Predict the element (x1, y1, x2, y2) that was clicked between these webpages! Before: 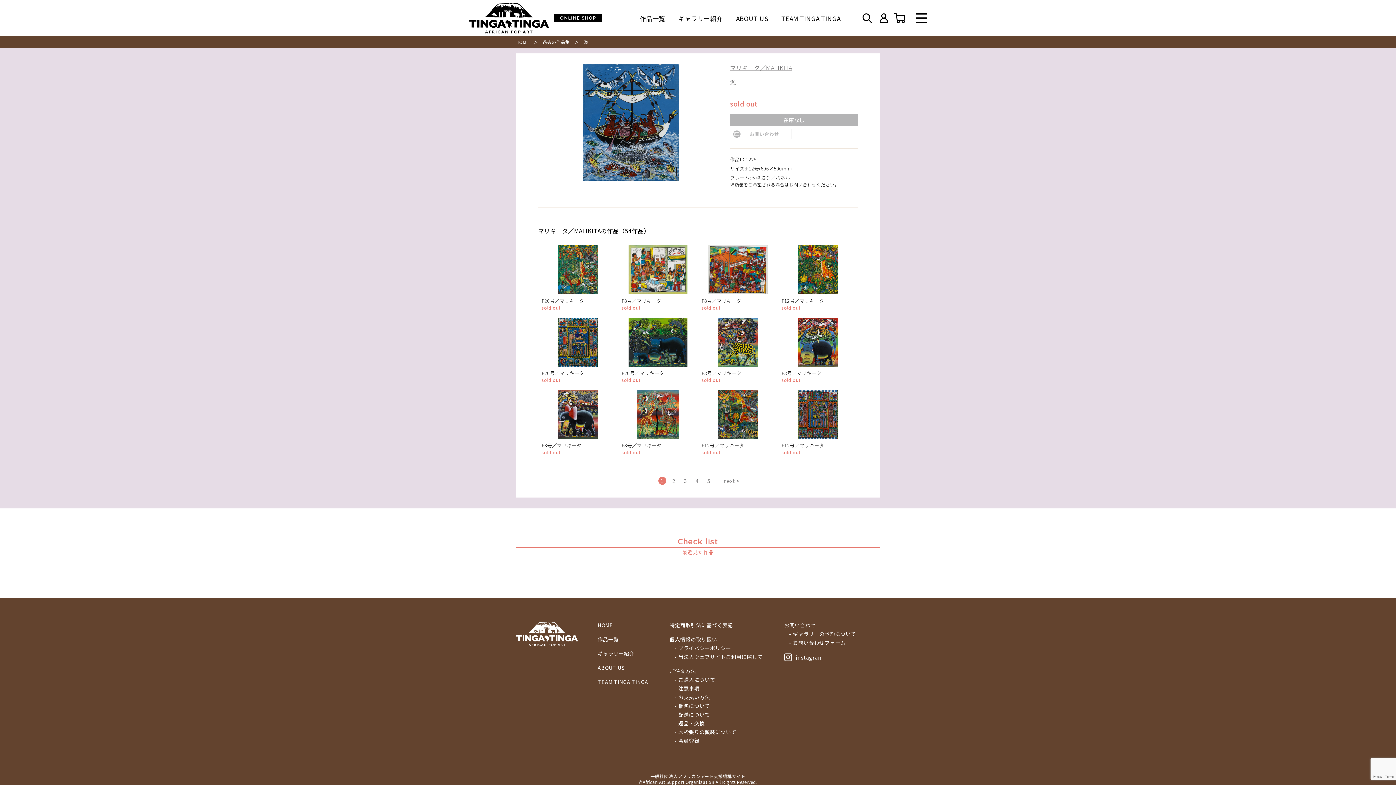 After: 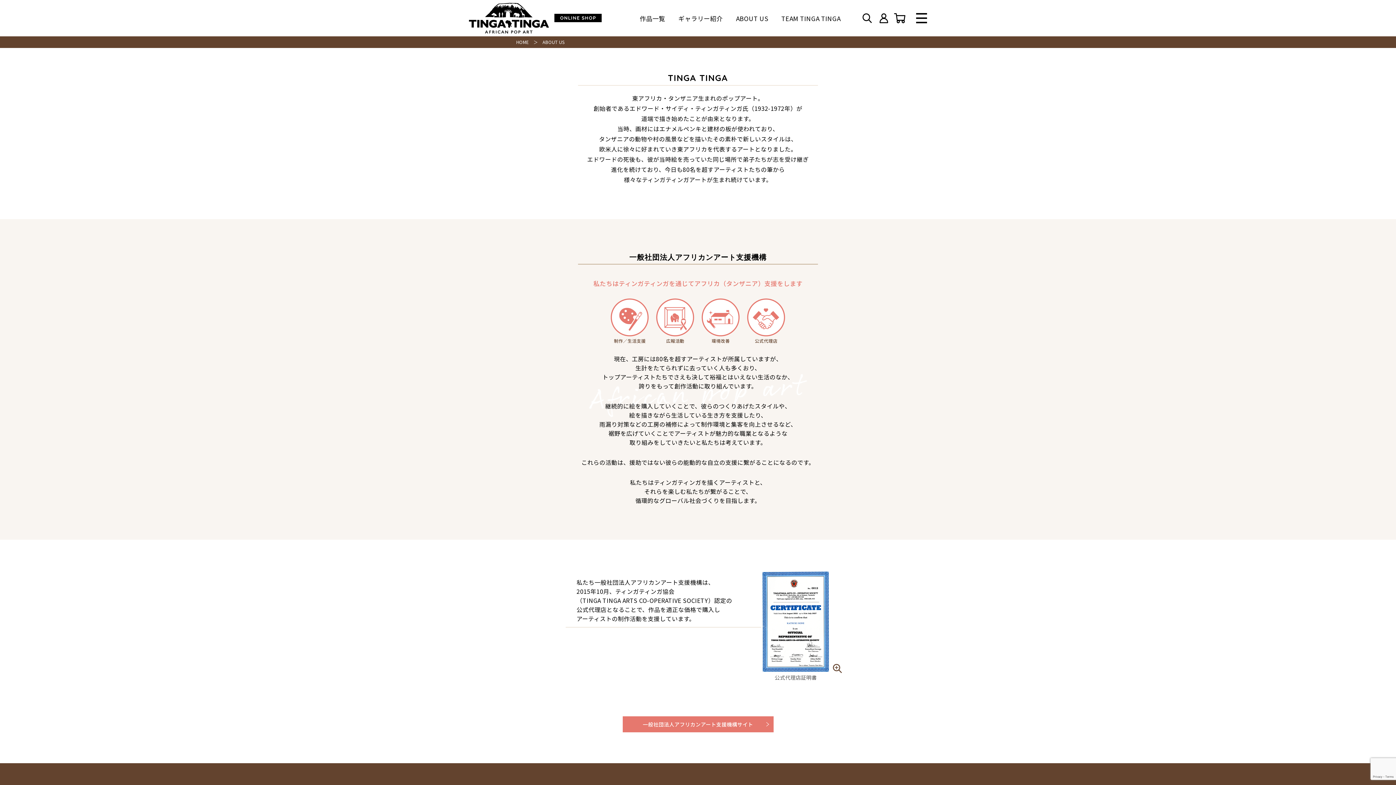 Action: bbox: (729, 15, 775, 21) label: ABOUT US